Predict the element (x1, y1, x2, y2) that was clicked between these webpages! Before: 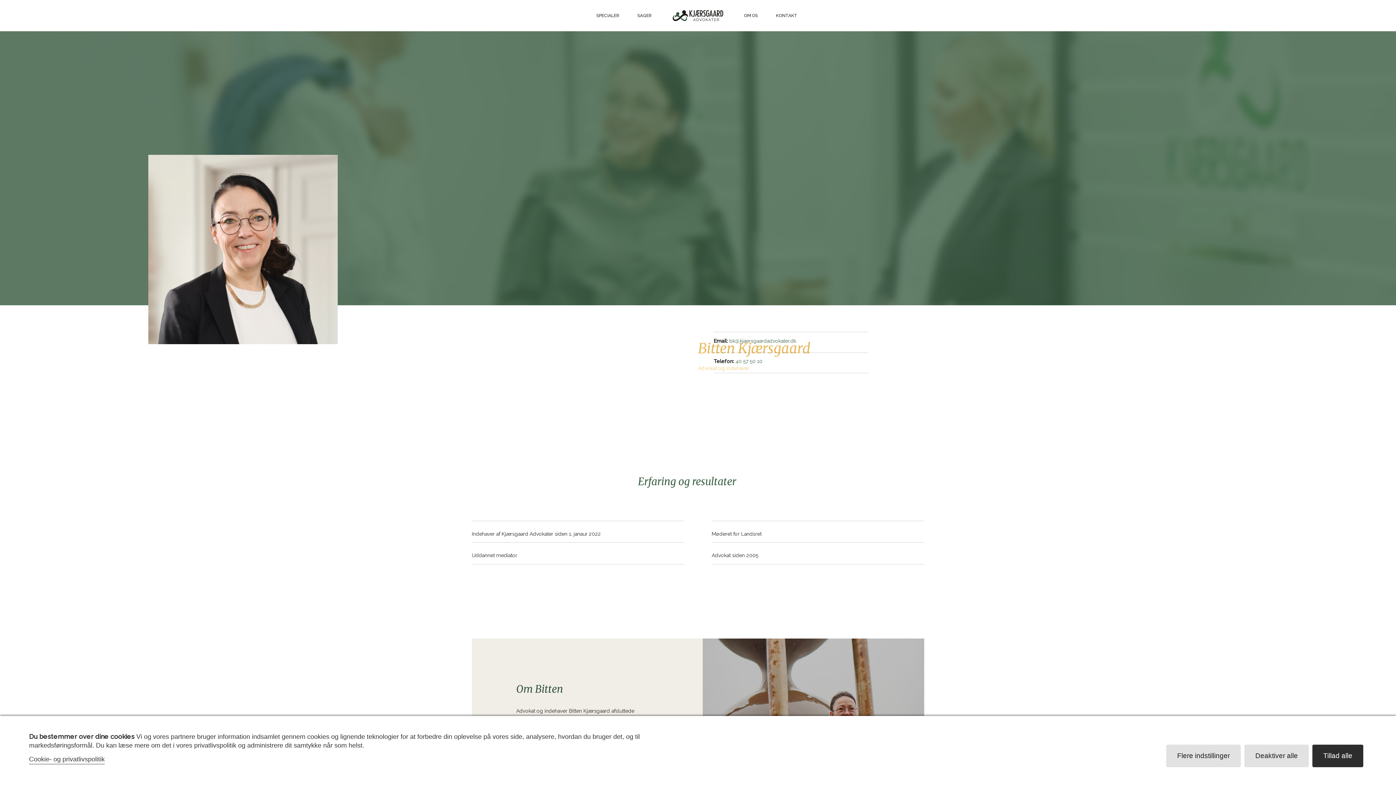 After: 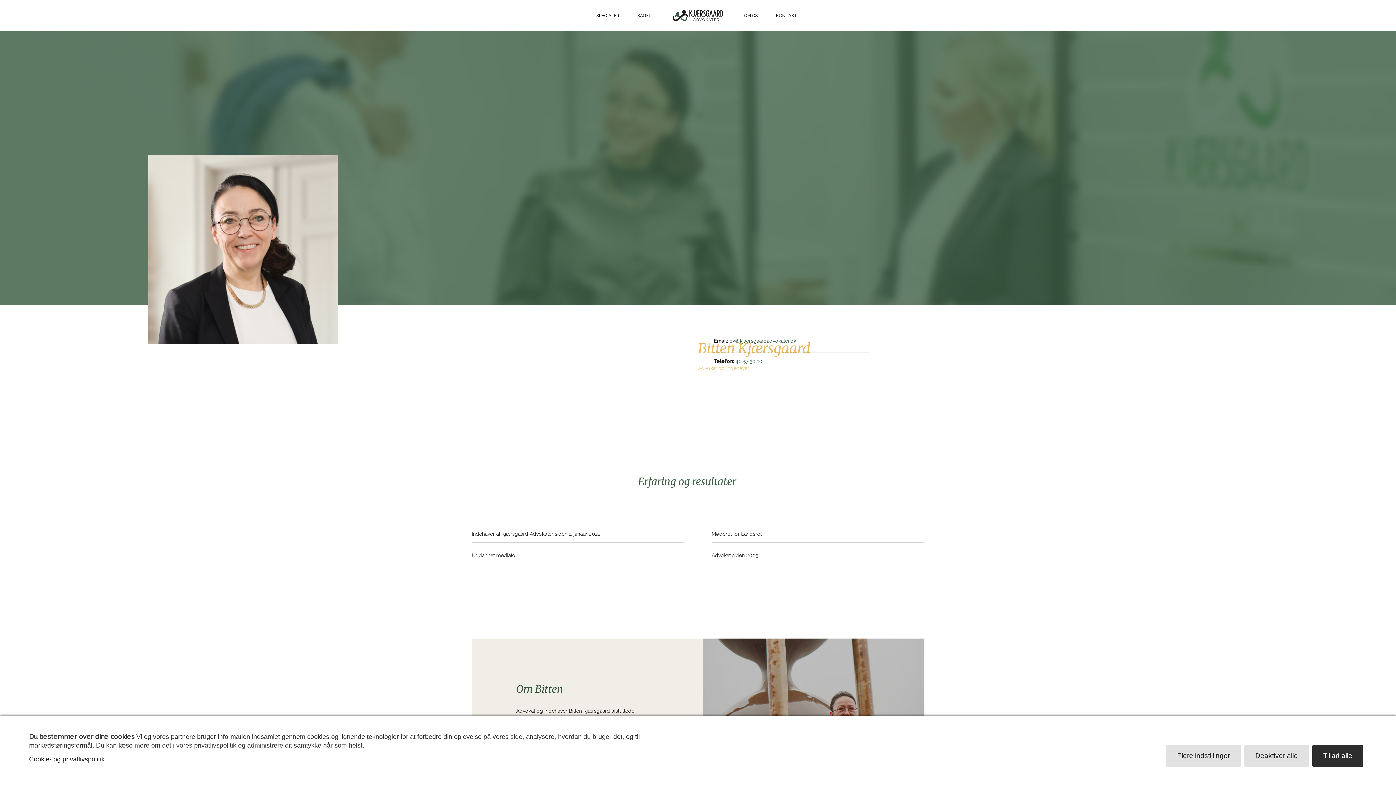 Action: bbox: (29, 756, 104, 763) label: Cookie- og privatlivspolitik